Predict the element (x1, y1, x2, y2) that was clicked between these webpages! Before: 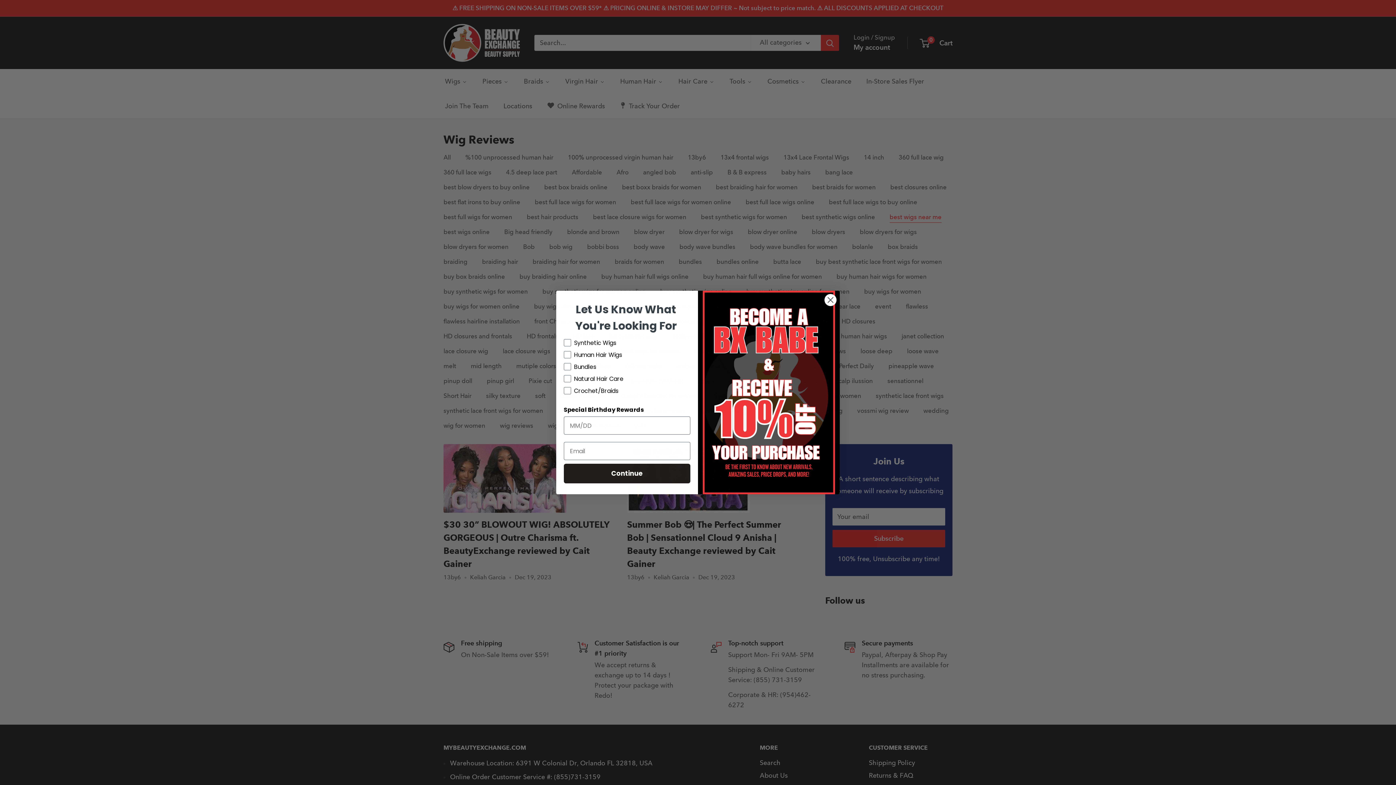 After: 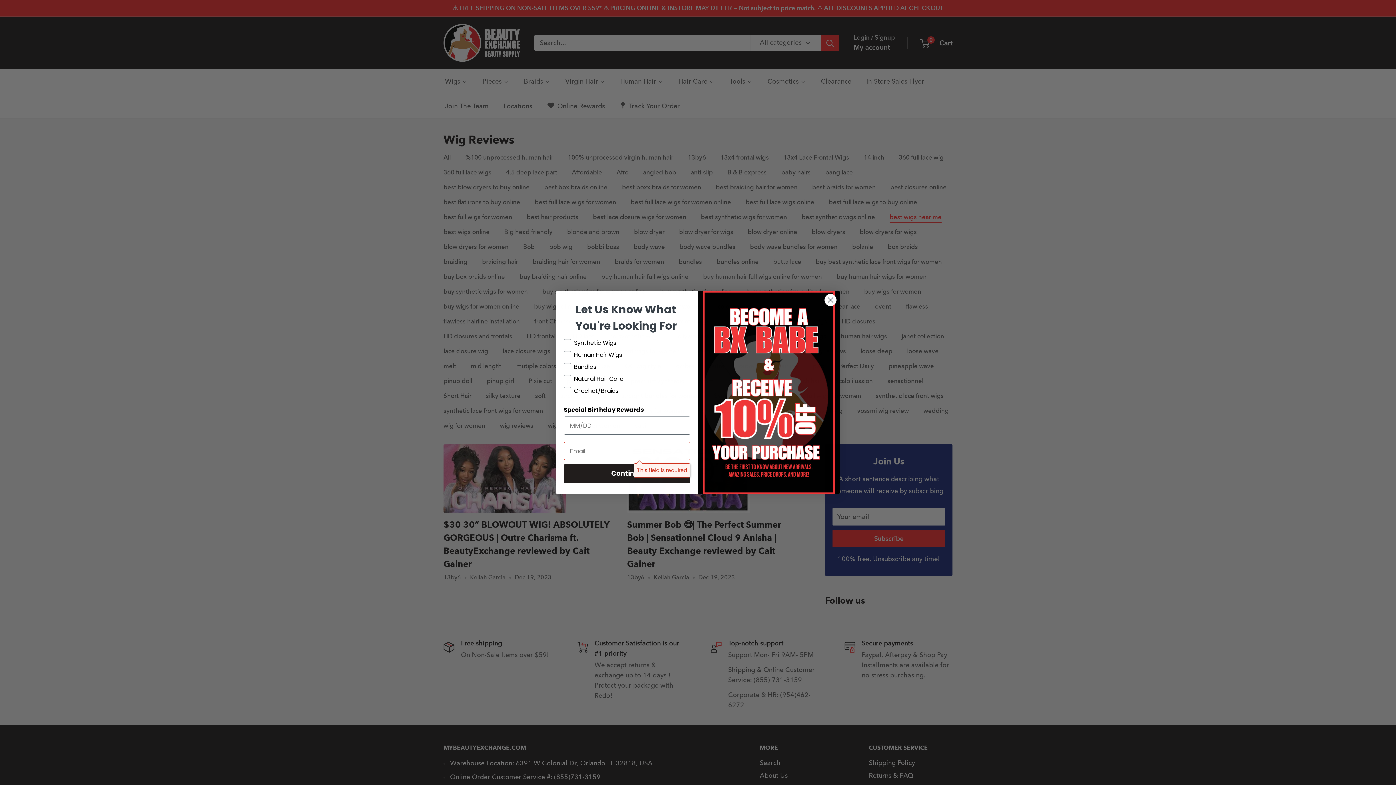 Action: bbox: (564, 464, 690, 483) label: Continue